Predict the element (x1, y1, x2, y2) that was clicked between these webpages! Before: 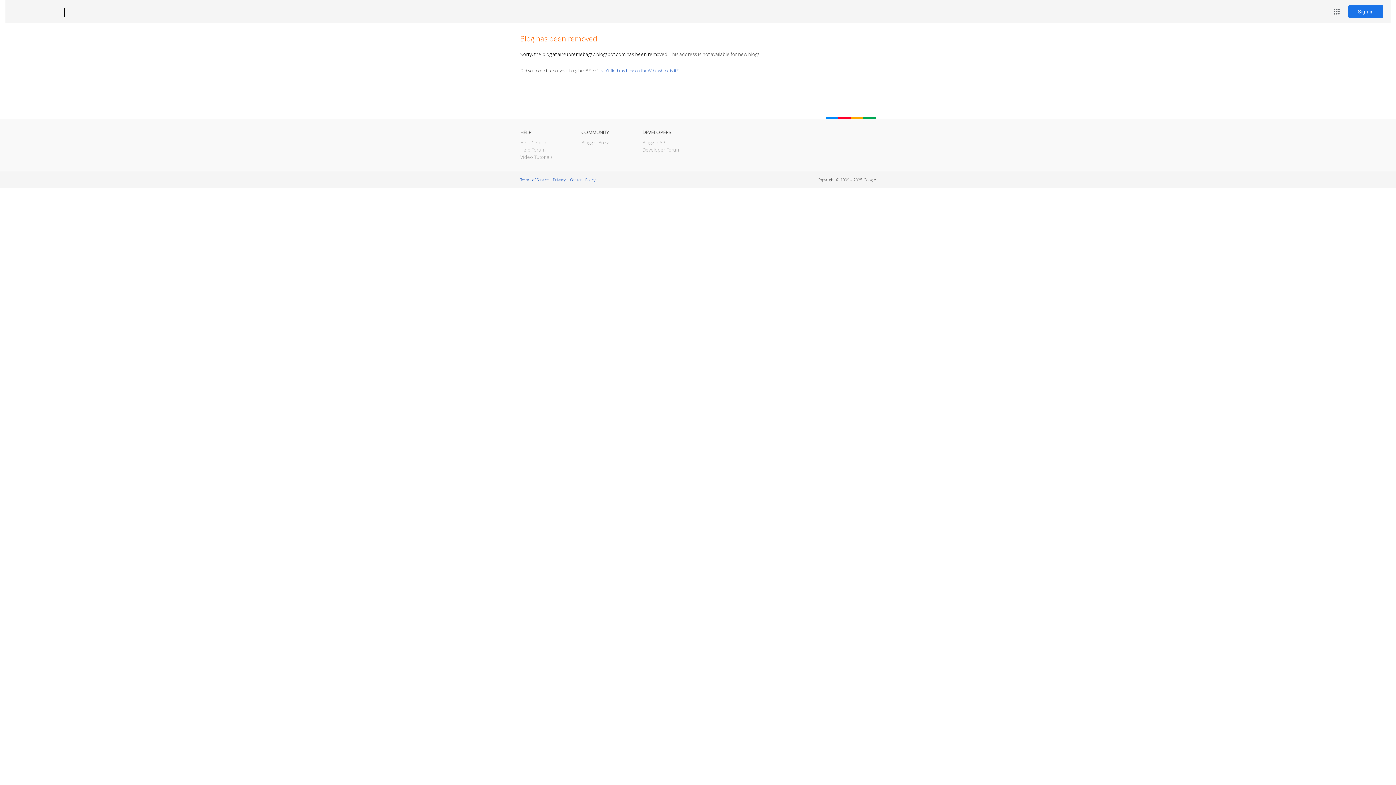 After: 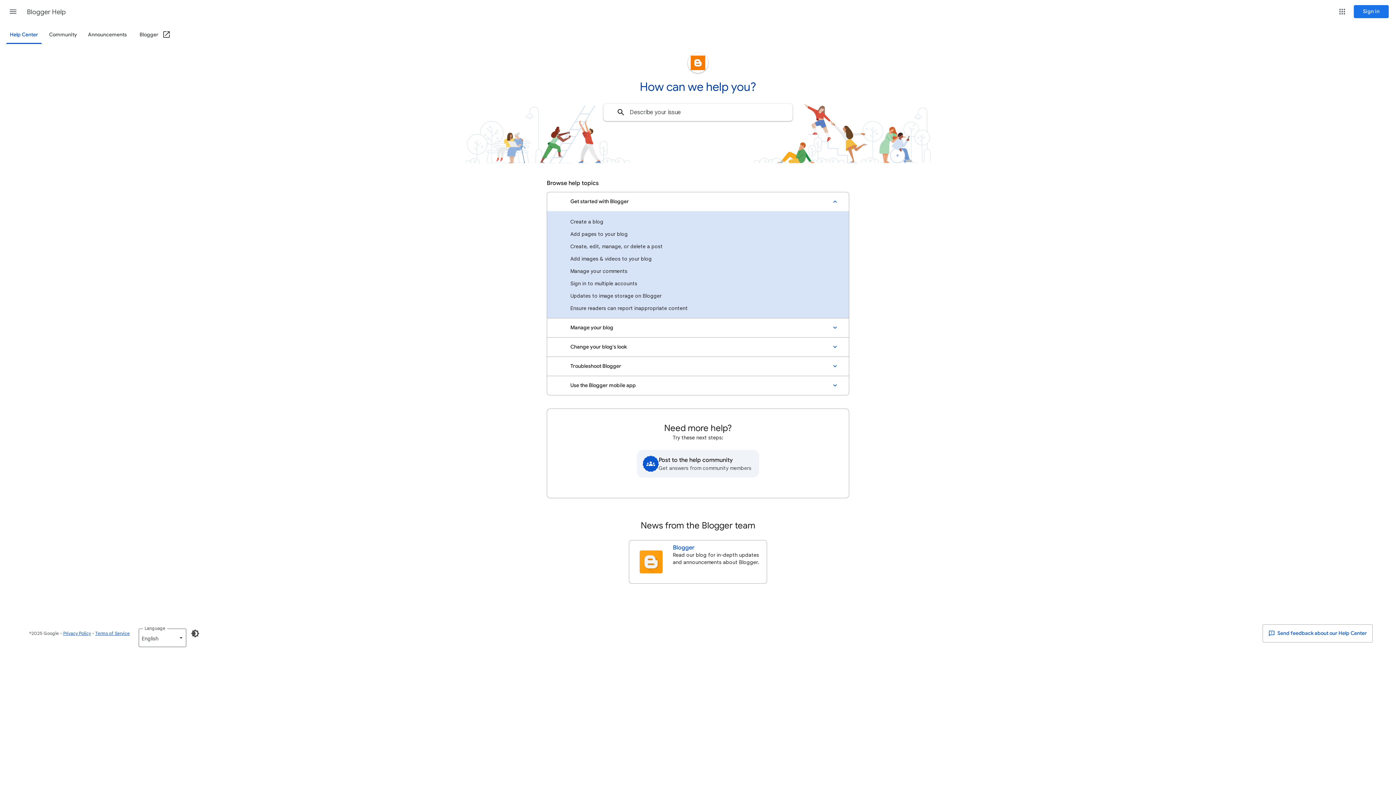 Action: bbox: (520, 139, 546, 145) label: Help Center